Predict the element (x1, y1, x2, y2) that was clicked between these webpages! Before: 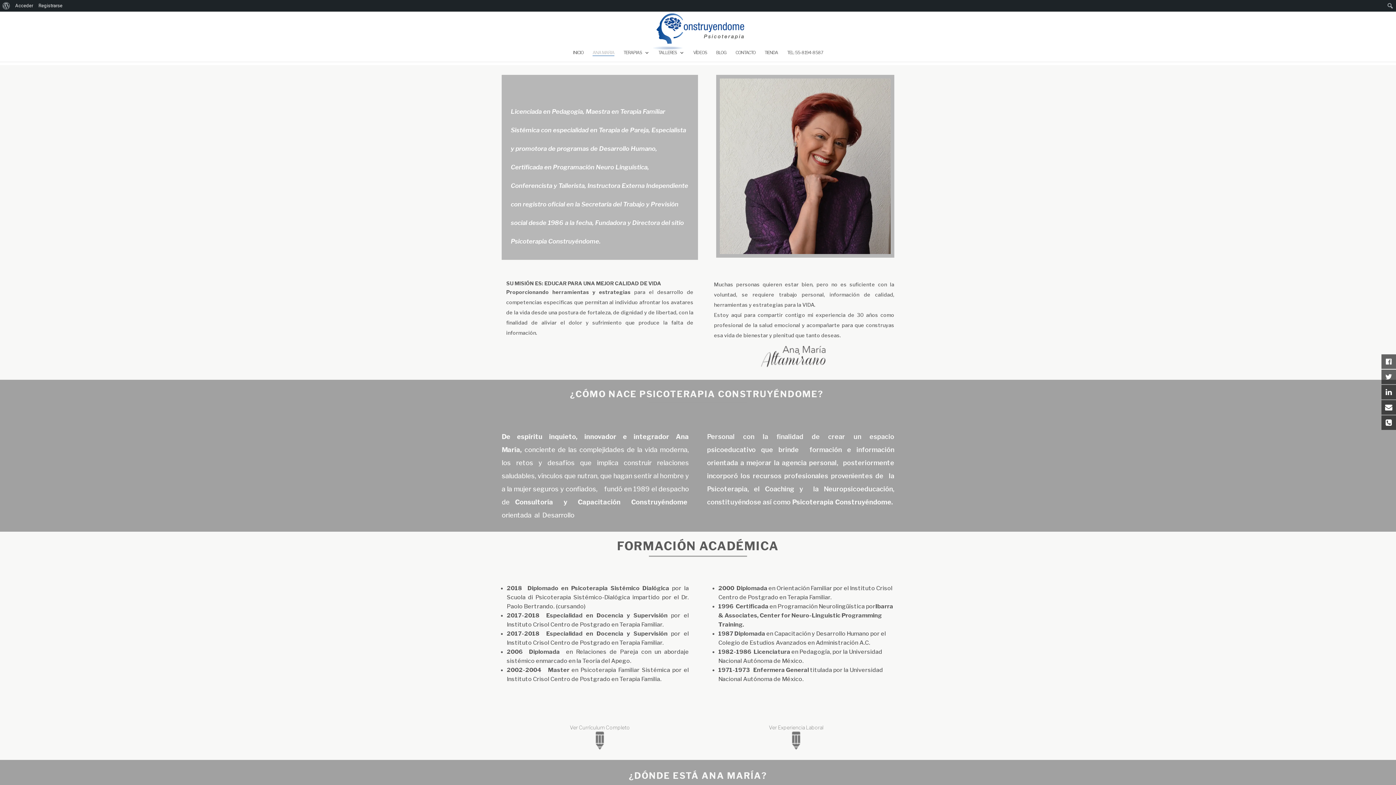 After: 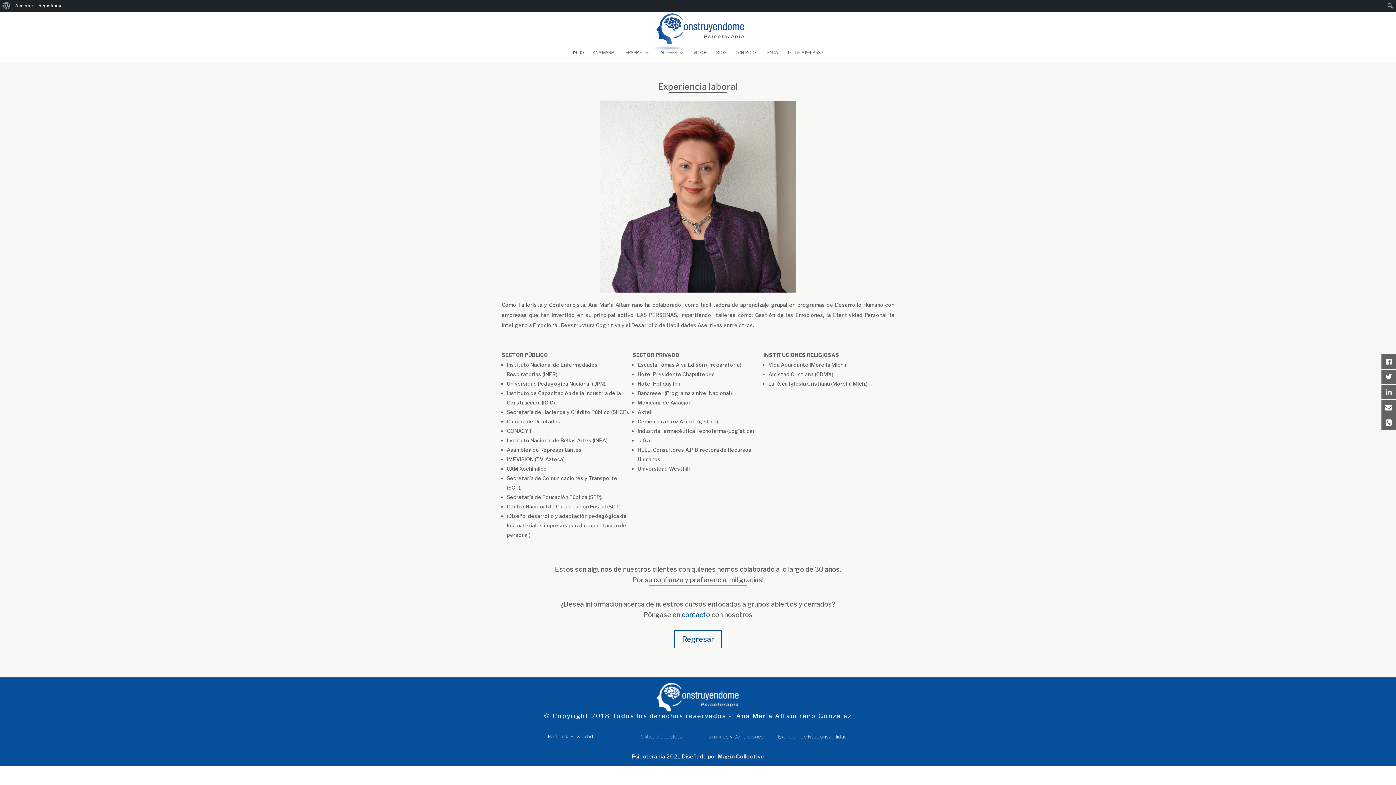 Action: bbox: (786, 745, 805, 751)